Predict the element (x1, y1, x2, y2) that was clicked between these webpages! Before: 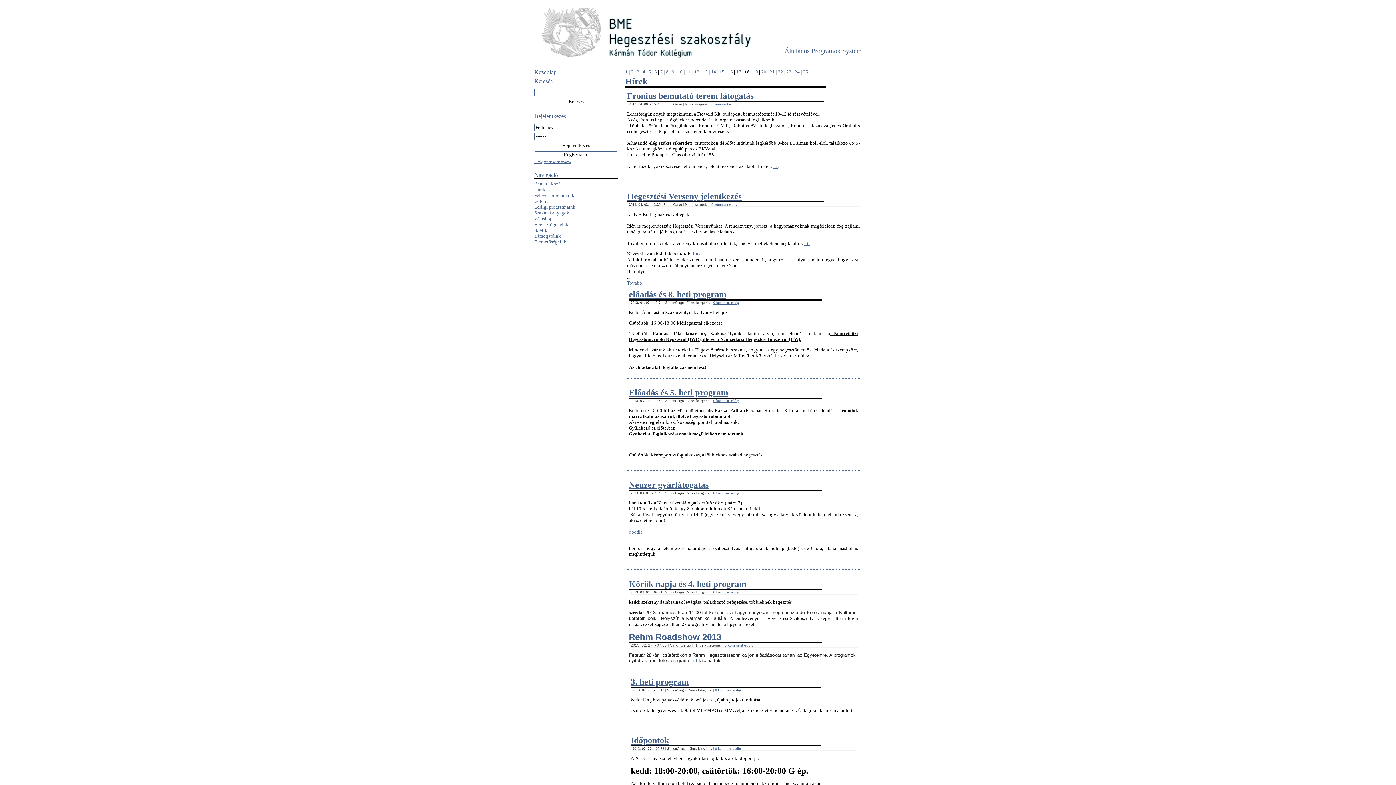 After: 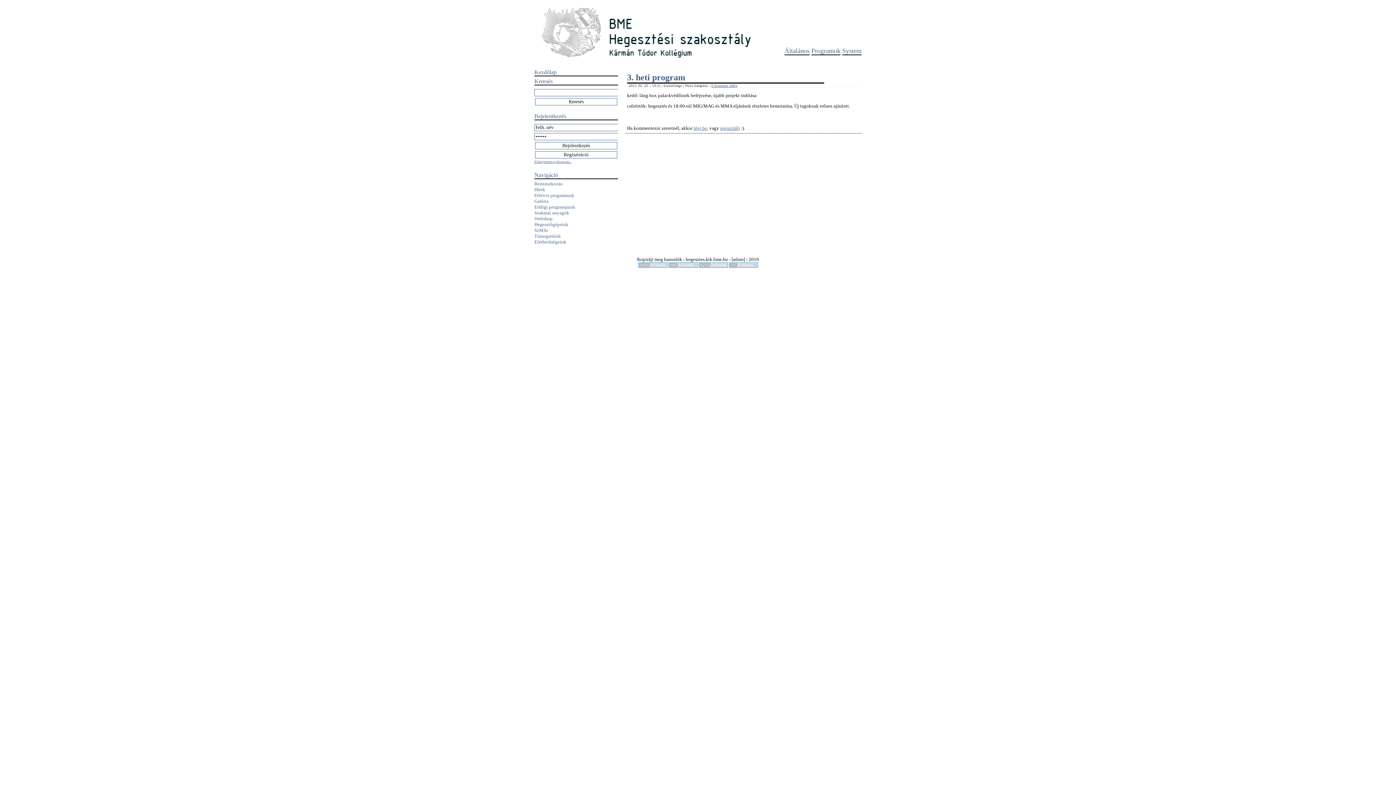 Action: label: 0 komment eddig bbox: (715, 688, 741, 692)